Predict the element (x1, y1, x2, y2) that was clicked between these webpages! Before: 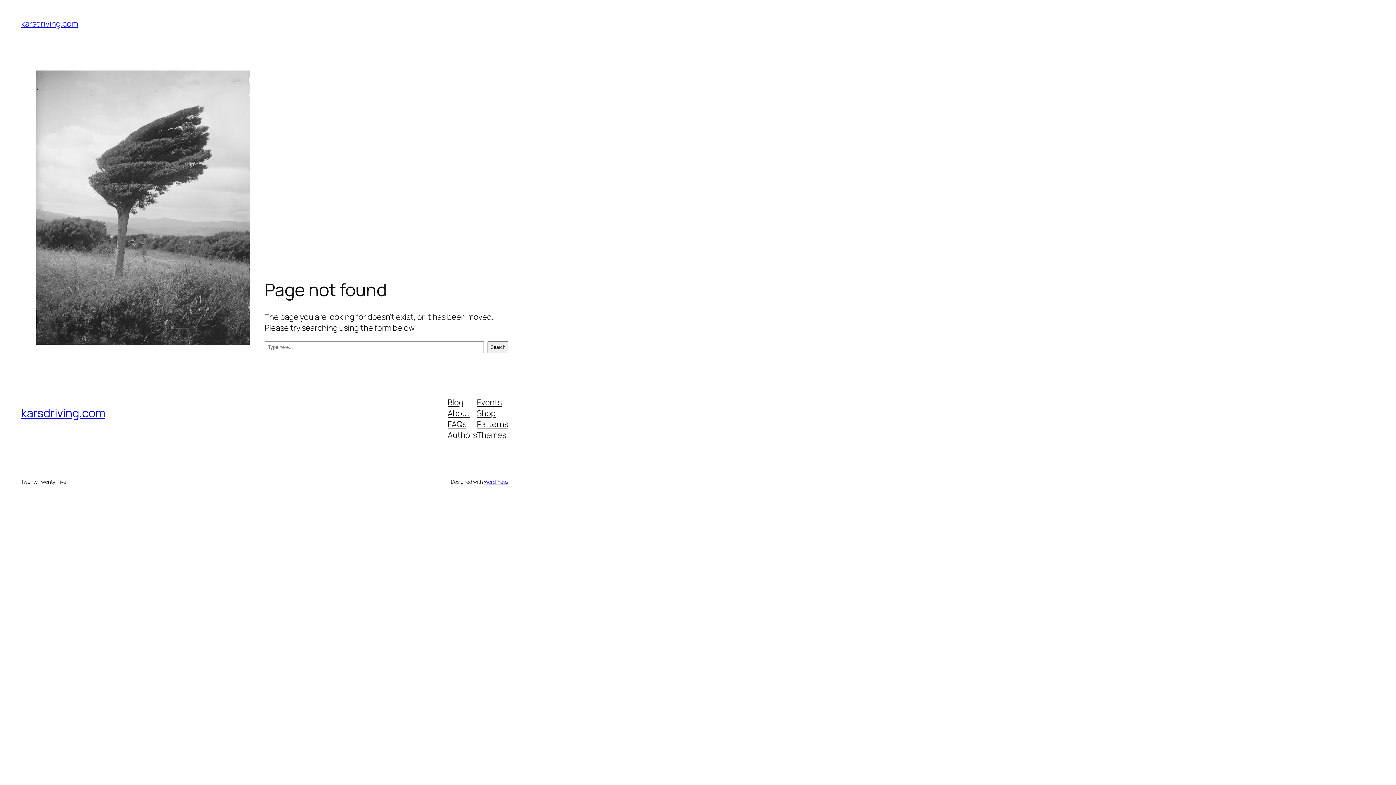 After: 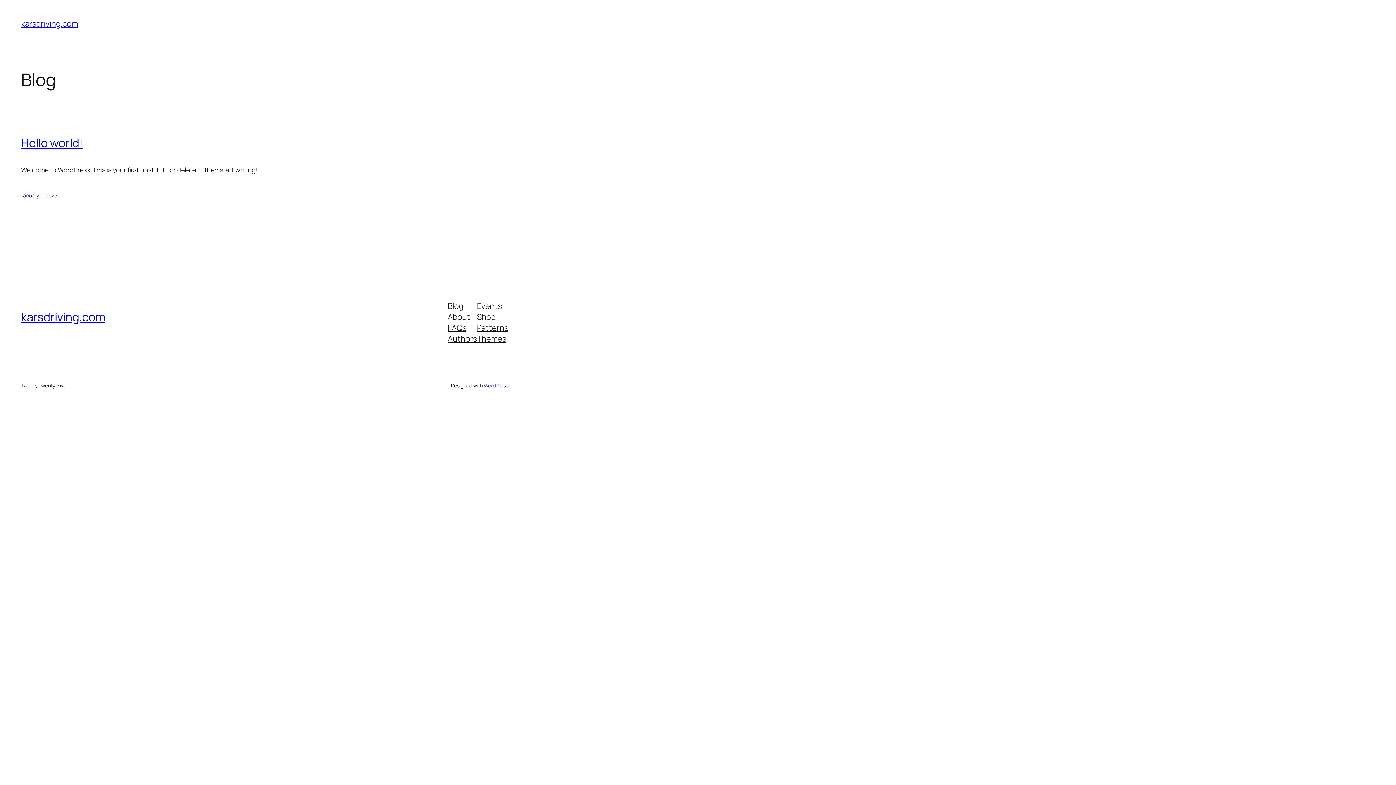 Action: bbox: (21, 405, 105, 421) label: karsdriving.com